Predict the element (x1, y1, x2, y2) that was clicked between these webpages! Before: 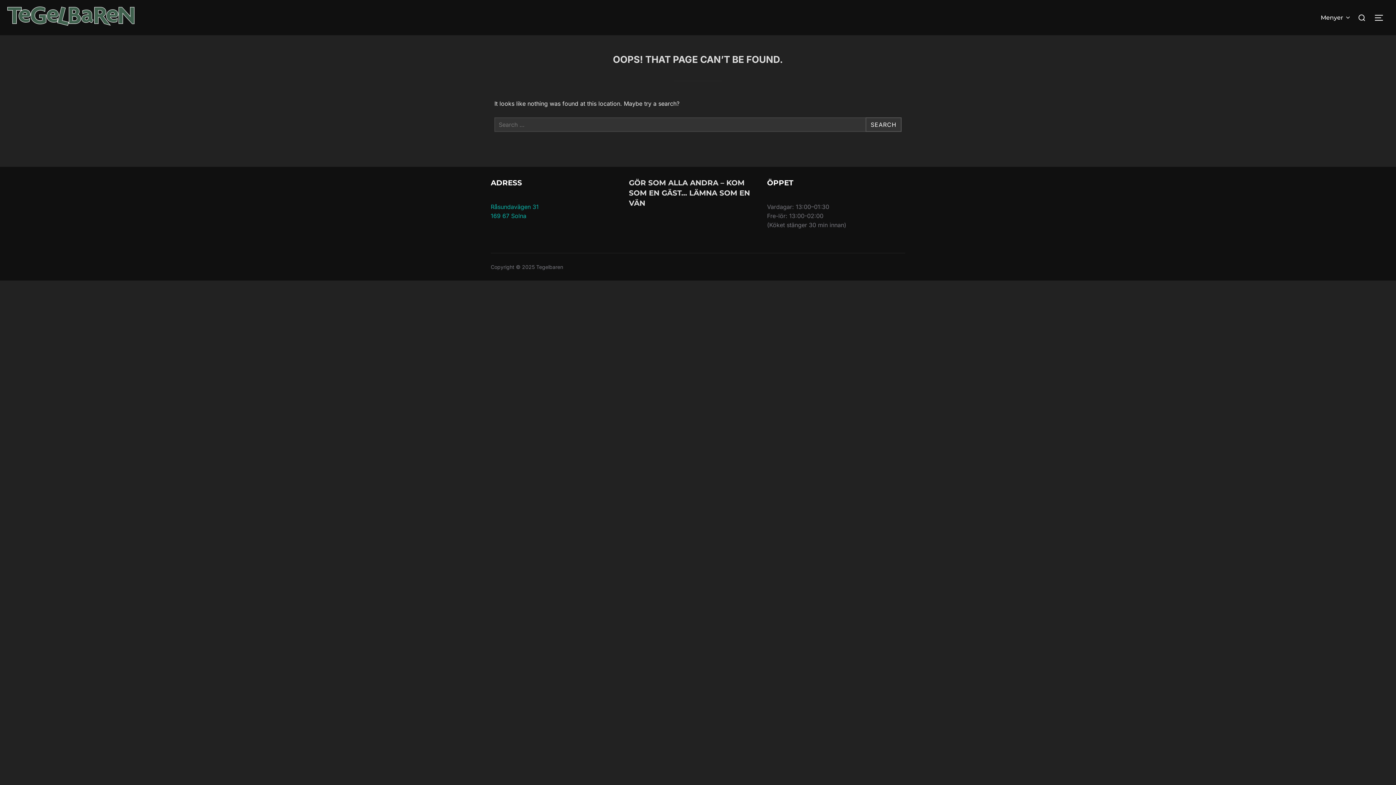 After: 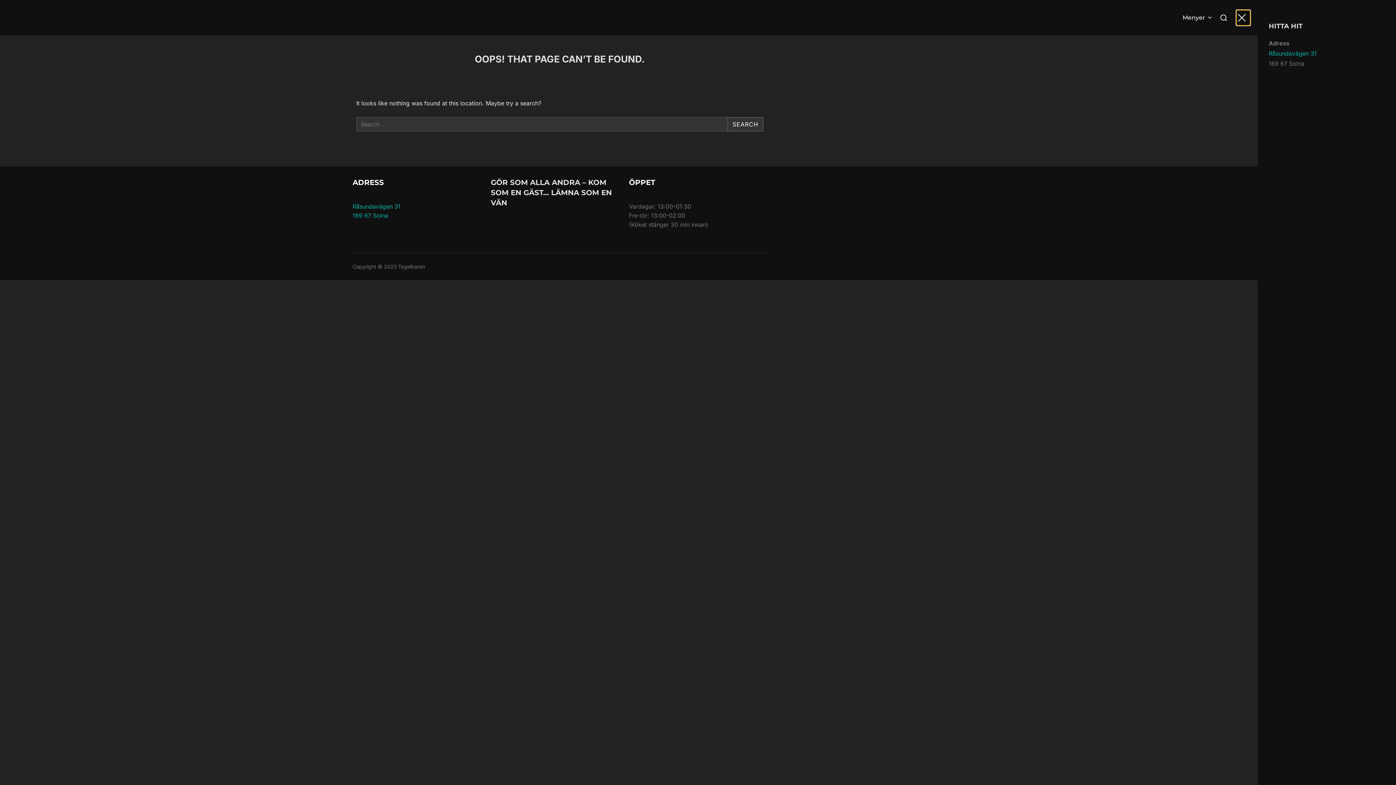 Action: label: TOGGLE SIDEBAR & NAVIGATION bbox: (1374, 9, 1389, 25)